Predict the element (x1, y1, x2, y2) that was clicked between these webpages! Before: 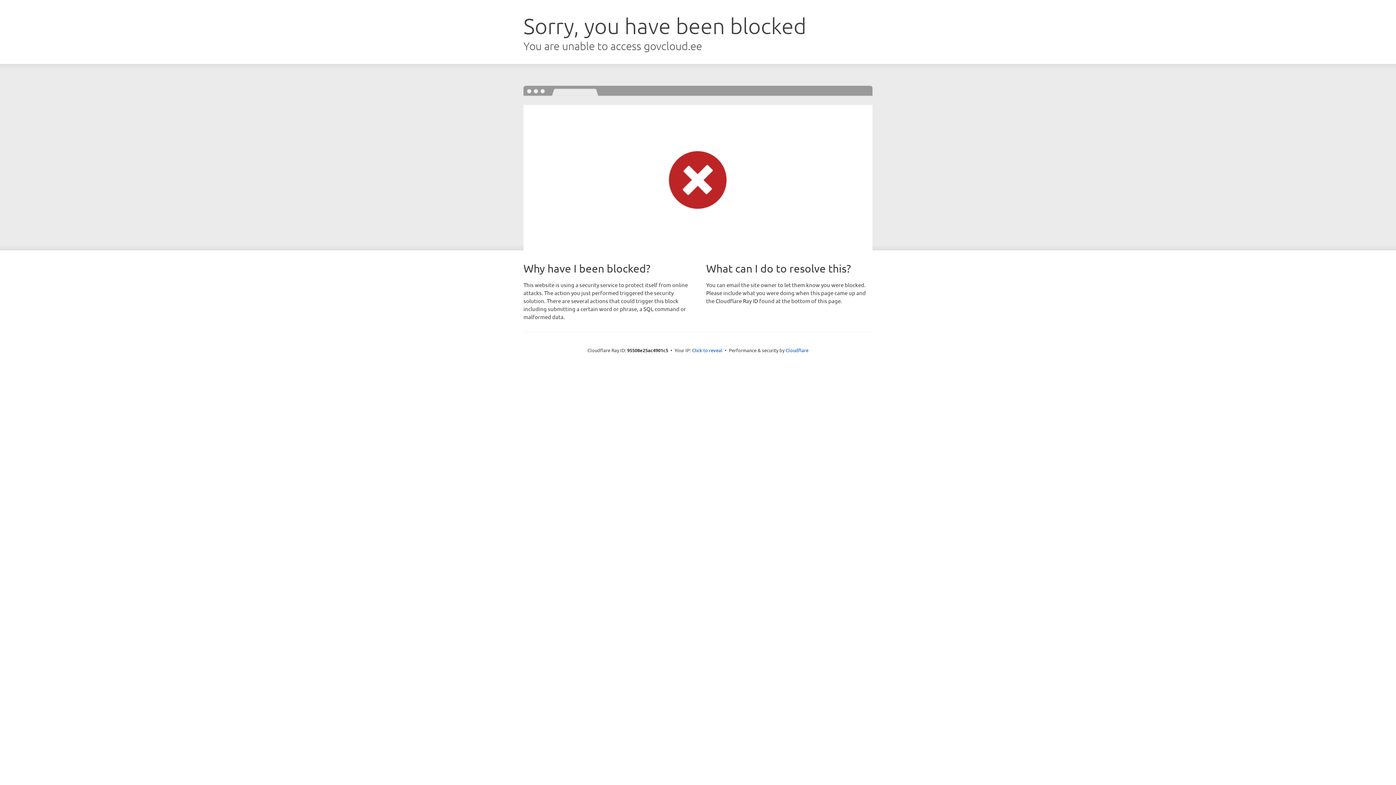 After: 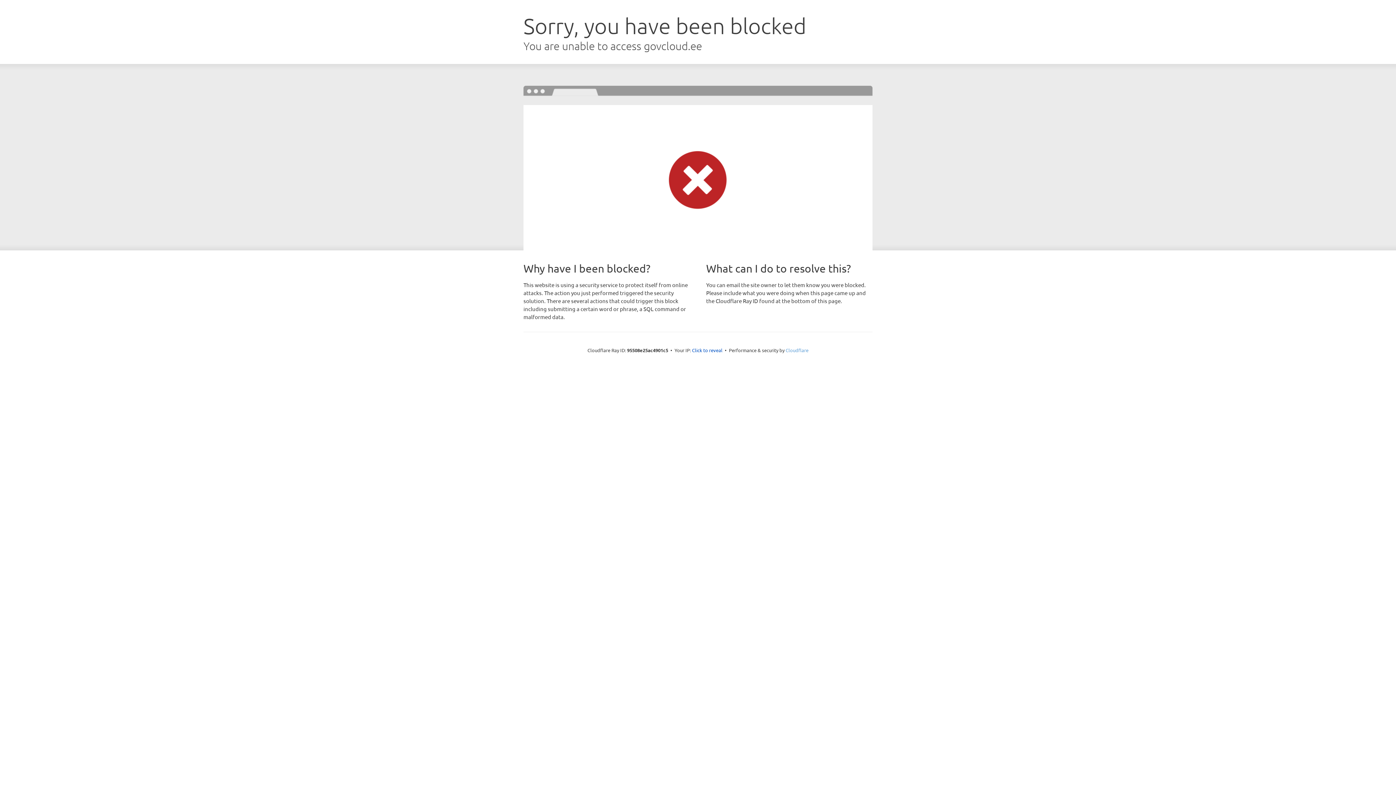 Action: bbox: (785, 347, 808, 353) label: Cloudflare